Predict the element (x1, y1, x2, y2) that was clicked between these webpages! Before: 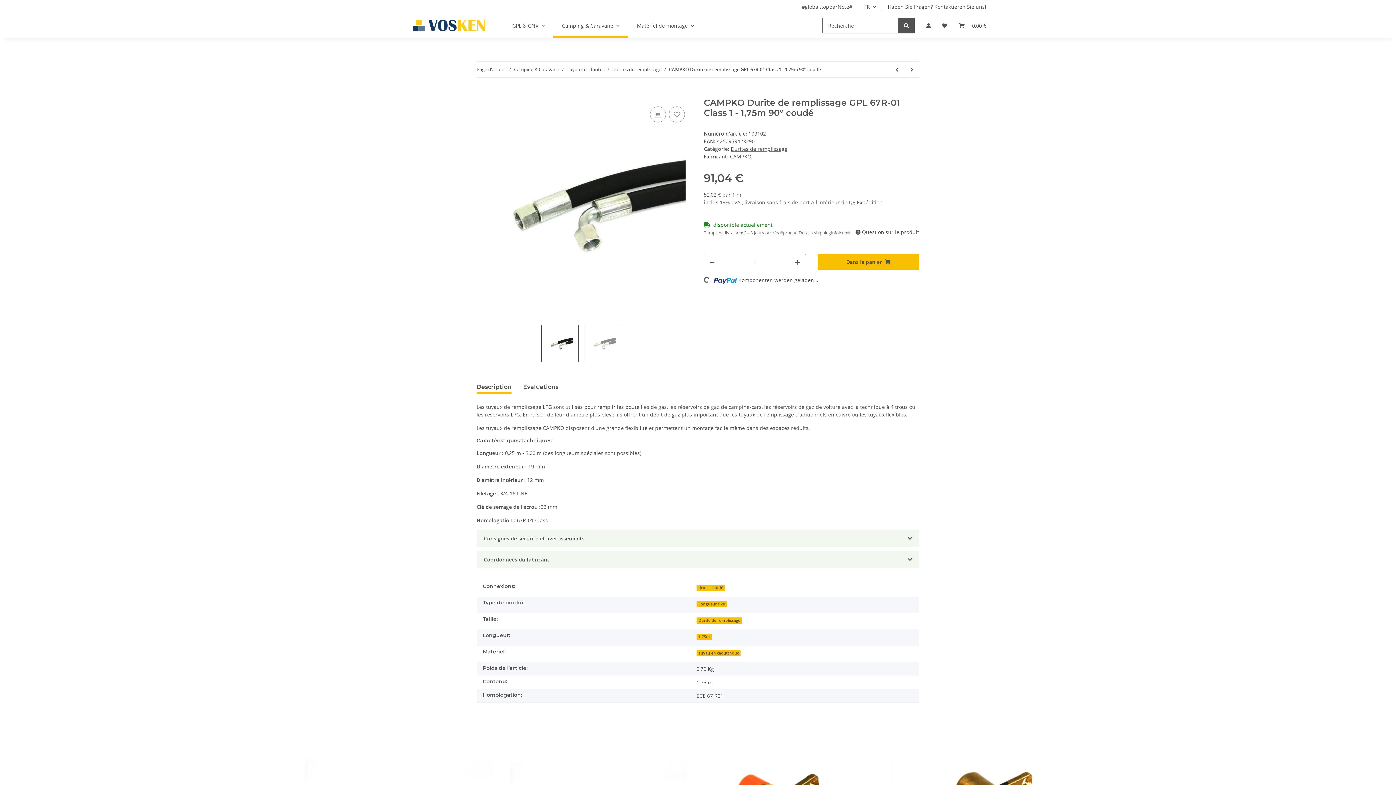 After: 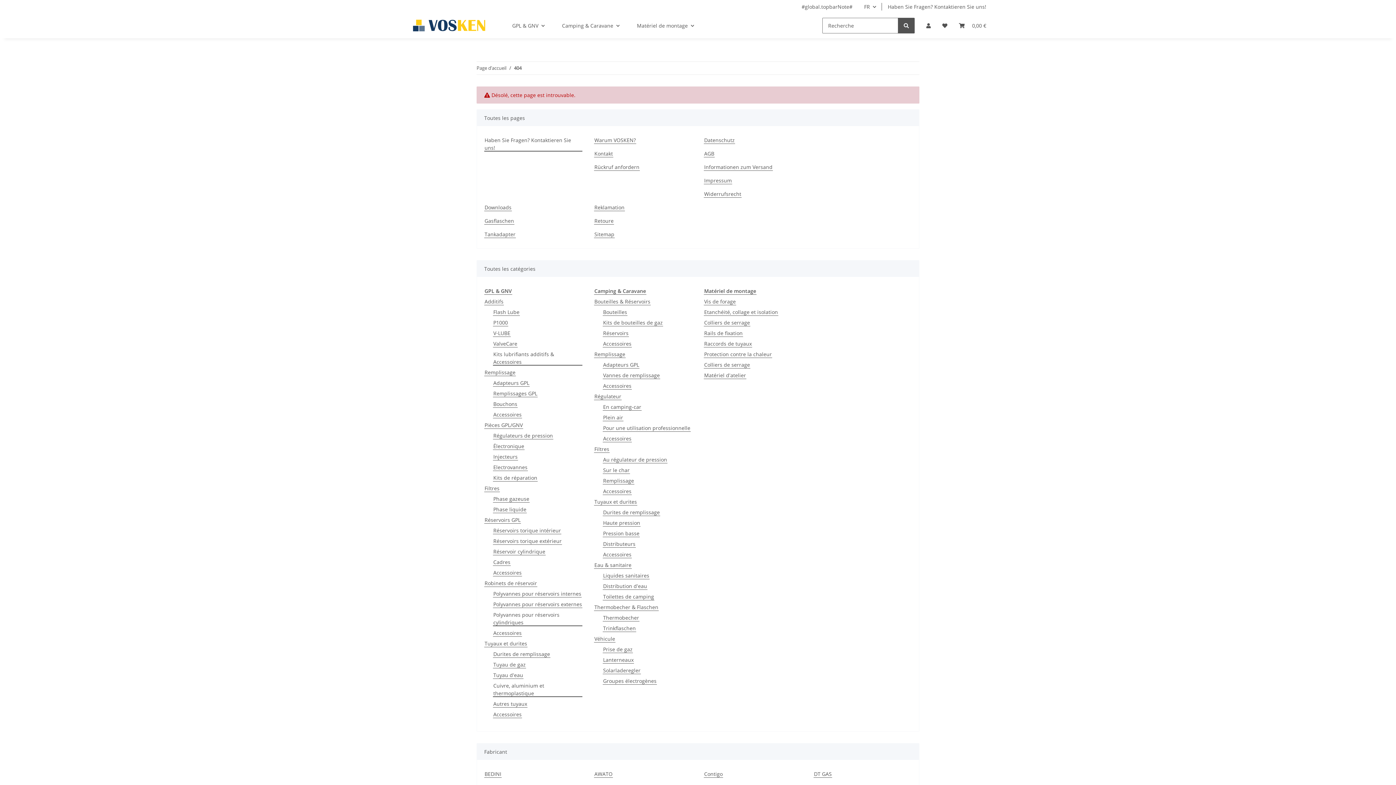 Action: bbox: (898, 17, 914, 33) label: Recherche